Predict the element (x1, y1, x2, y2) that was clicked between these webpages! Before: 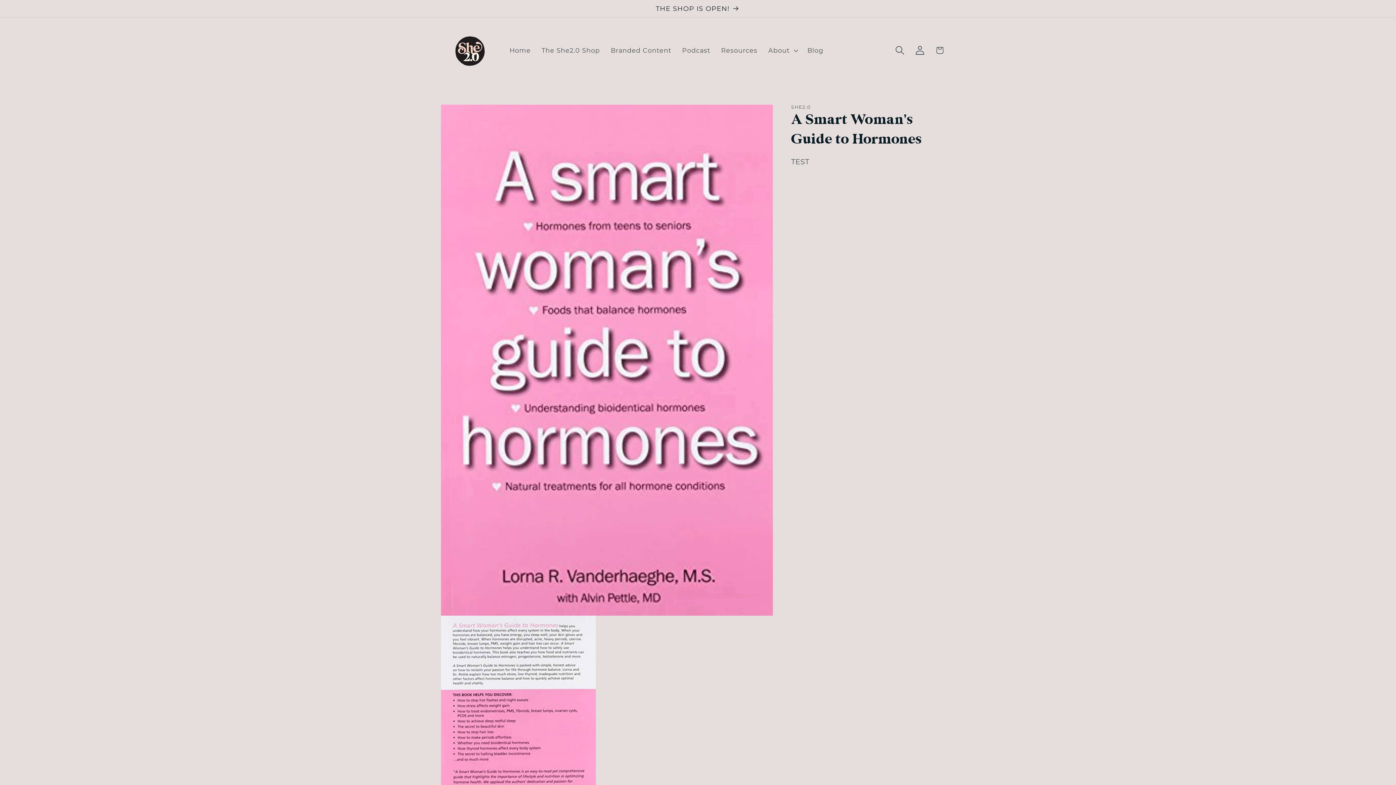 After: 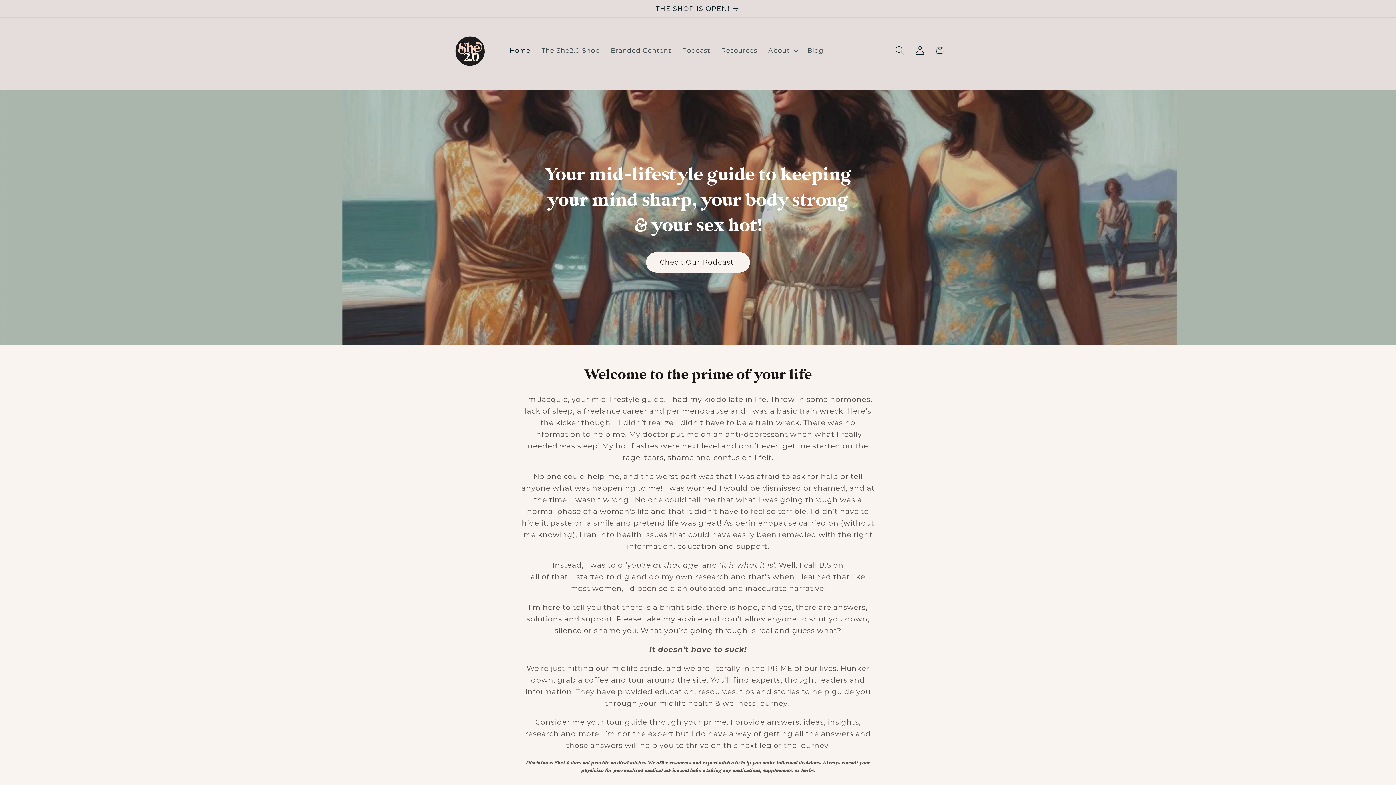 Action: bbox: (444, 25, 495, 75)